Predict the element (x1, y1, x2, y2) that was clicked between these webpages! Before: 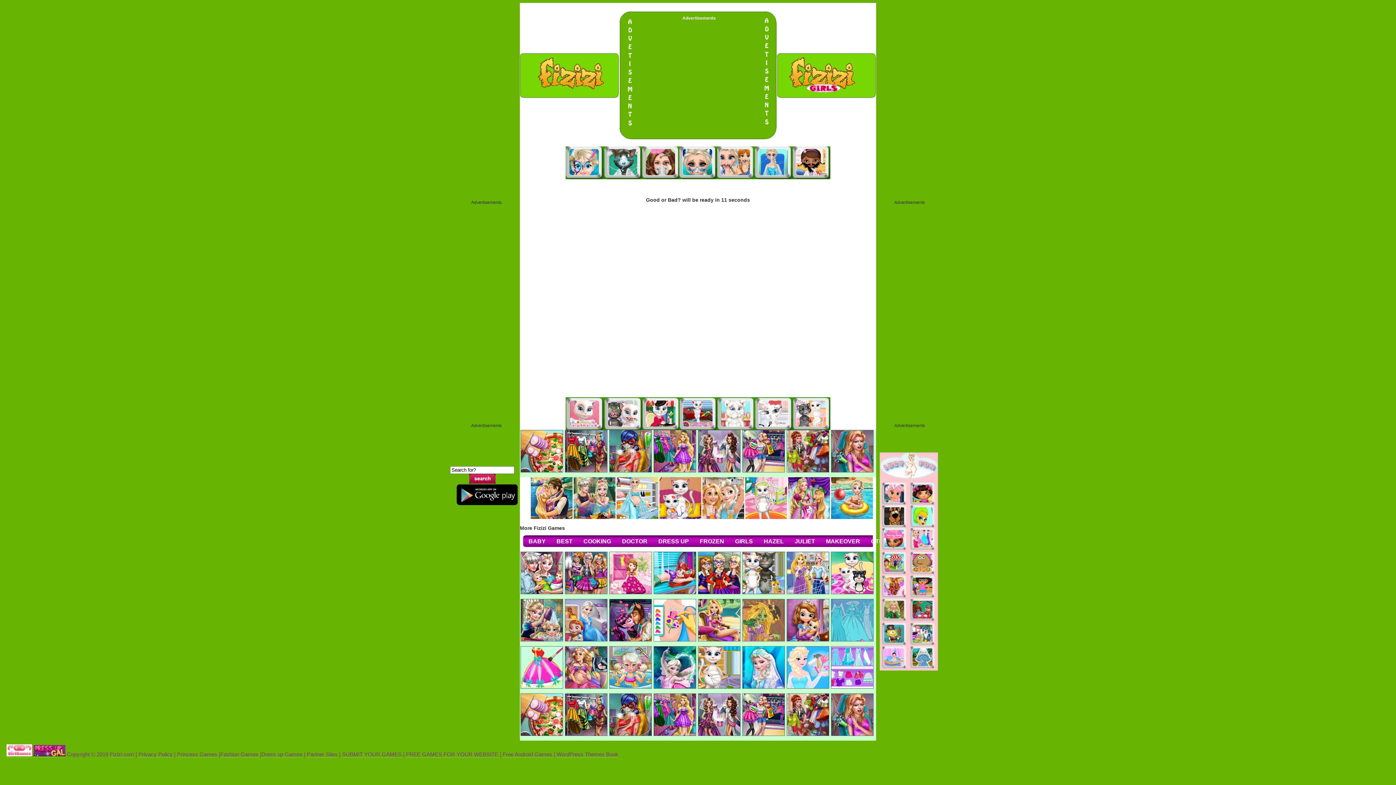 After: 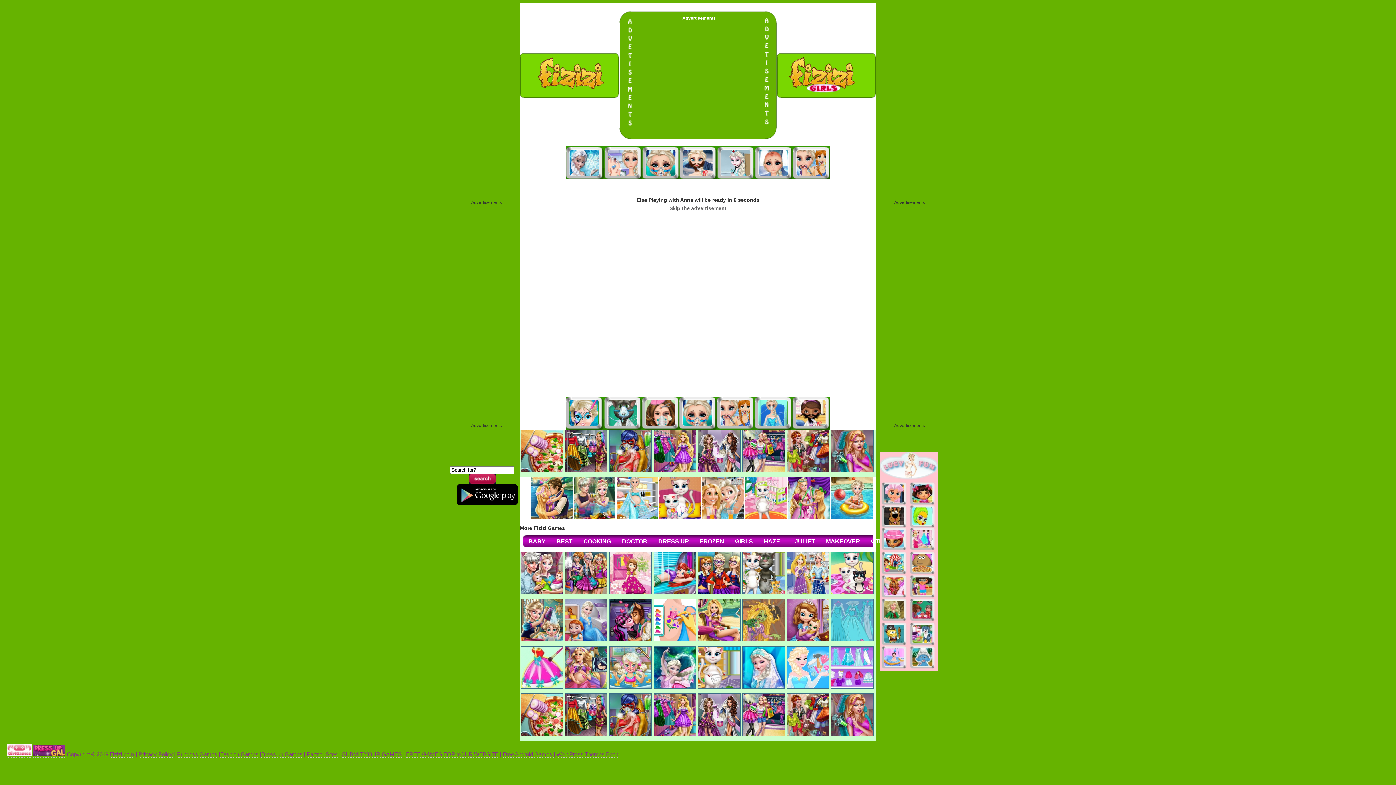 Action: bbox: (565, 637, 607, 642)